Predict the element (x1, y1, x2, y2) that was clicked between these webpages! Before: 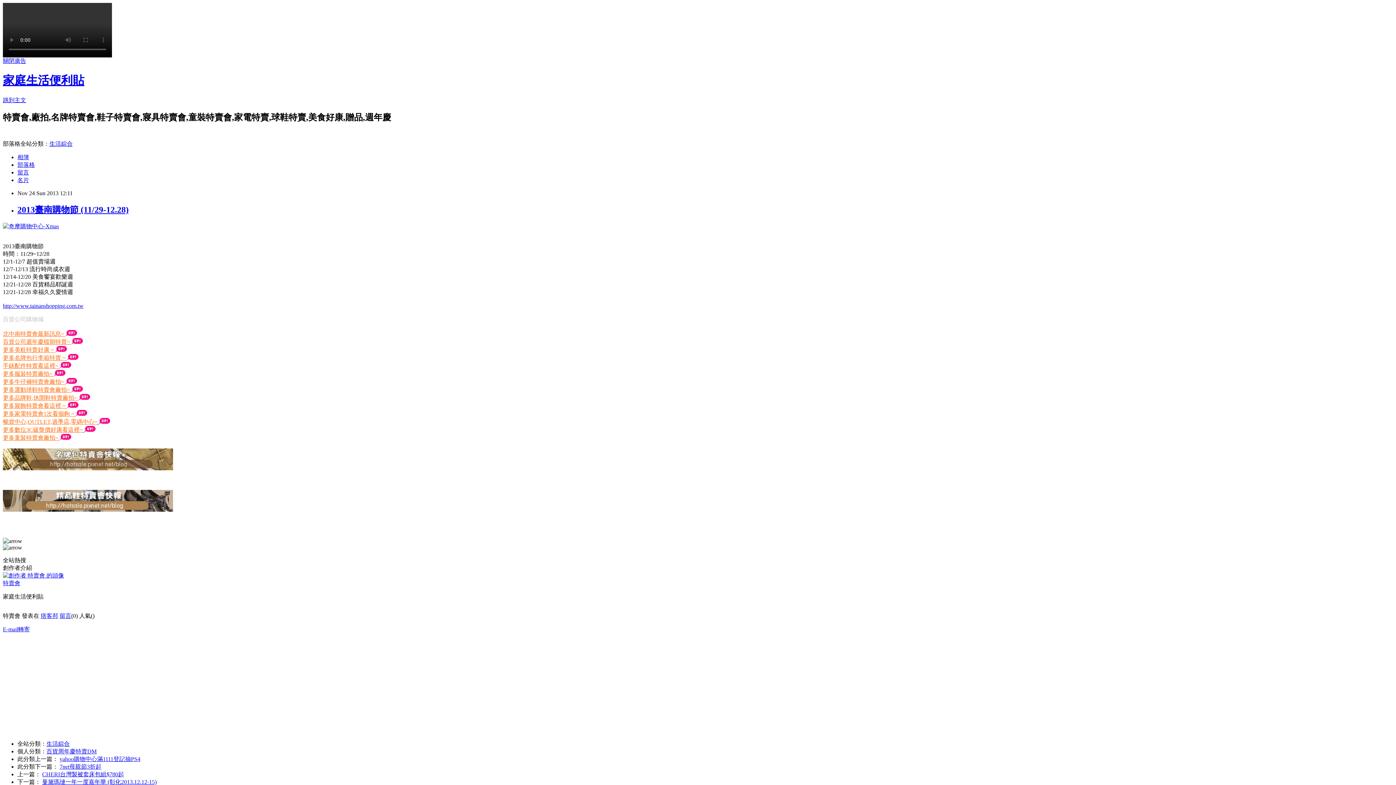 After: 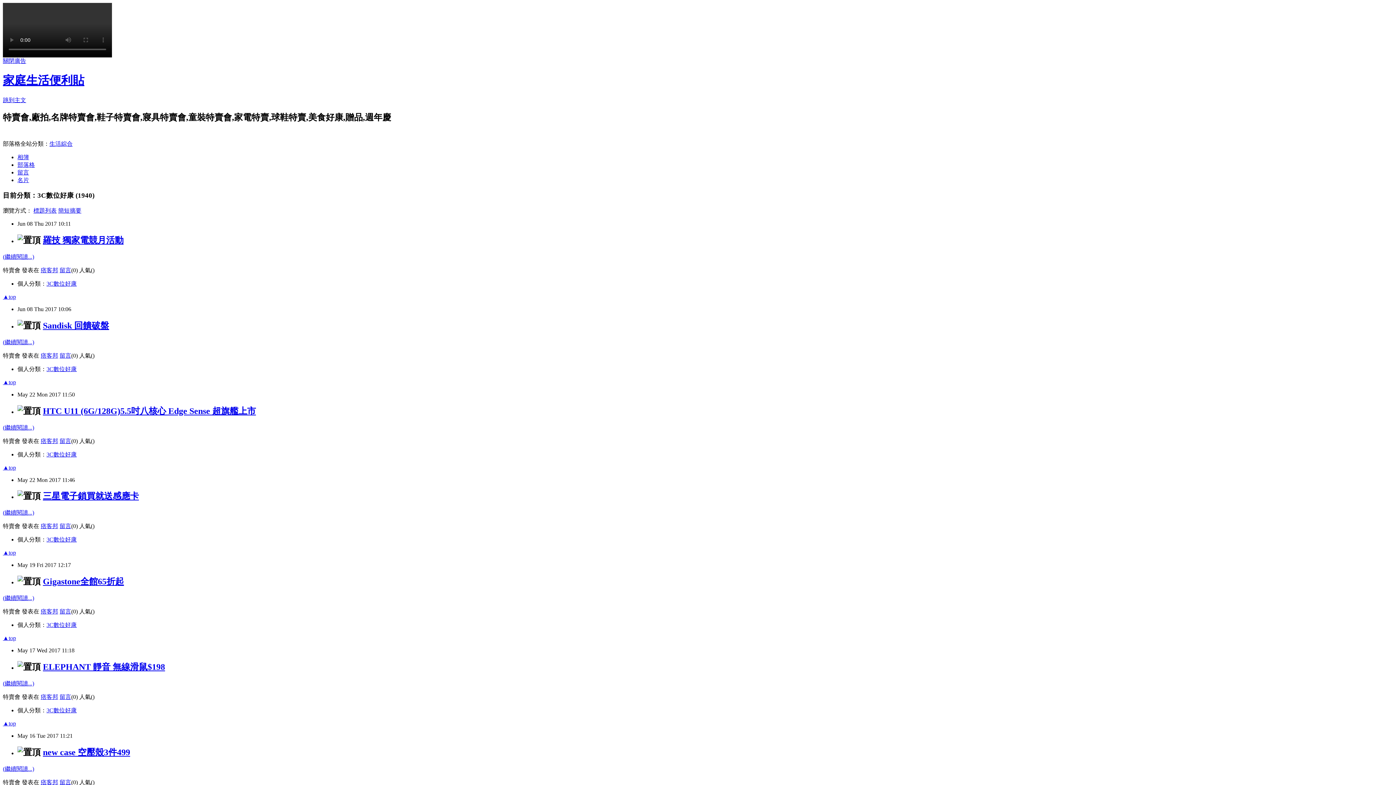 Action: label: 更多數位3C破盤價好康看這裡~  bbox: (2, 426, 84, 432)